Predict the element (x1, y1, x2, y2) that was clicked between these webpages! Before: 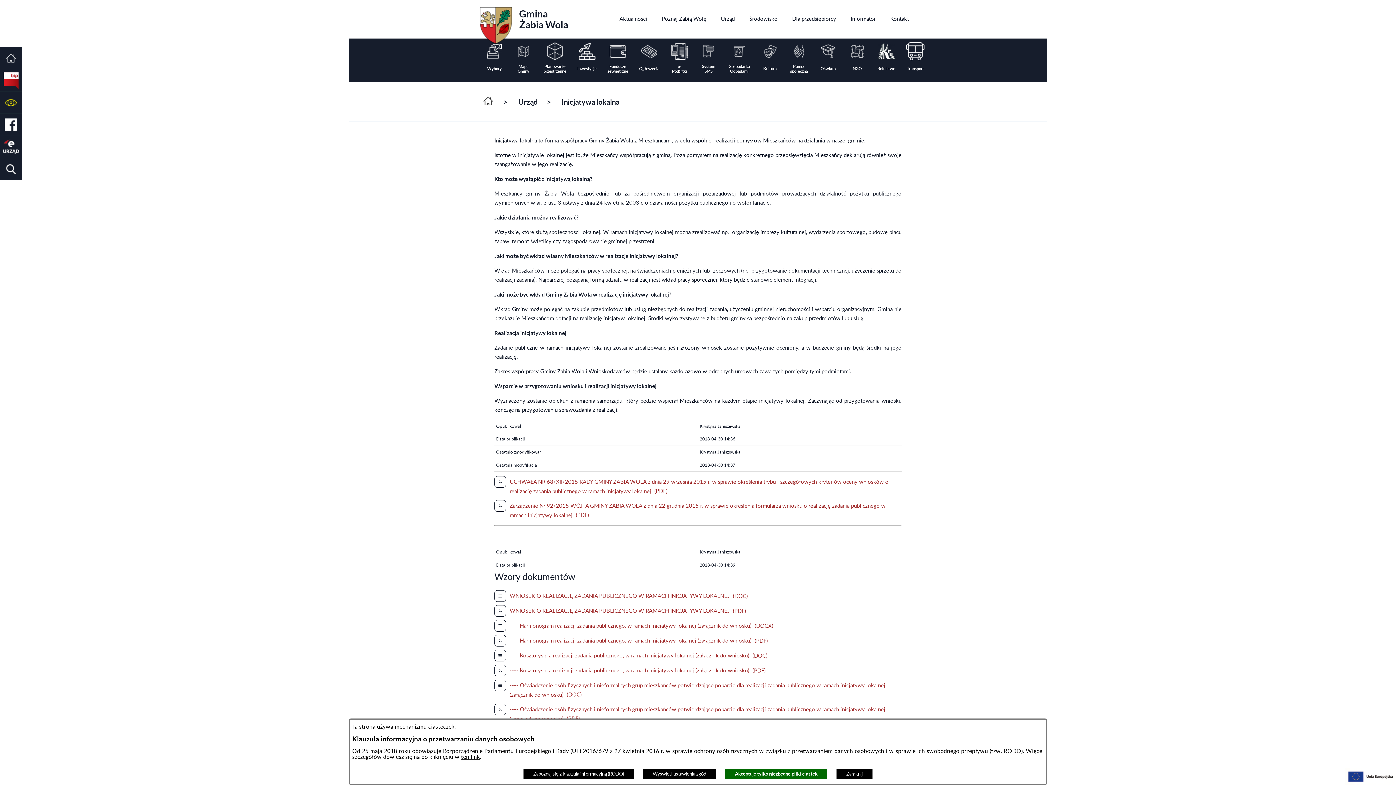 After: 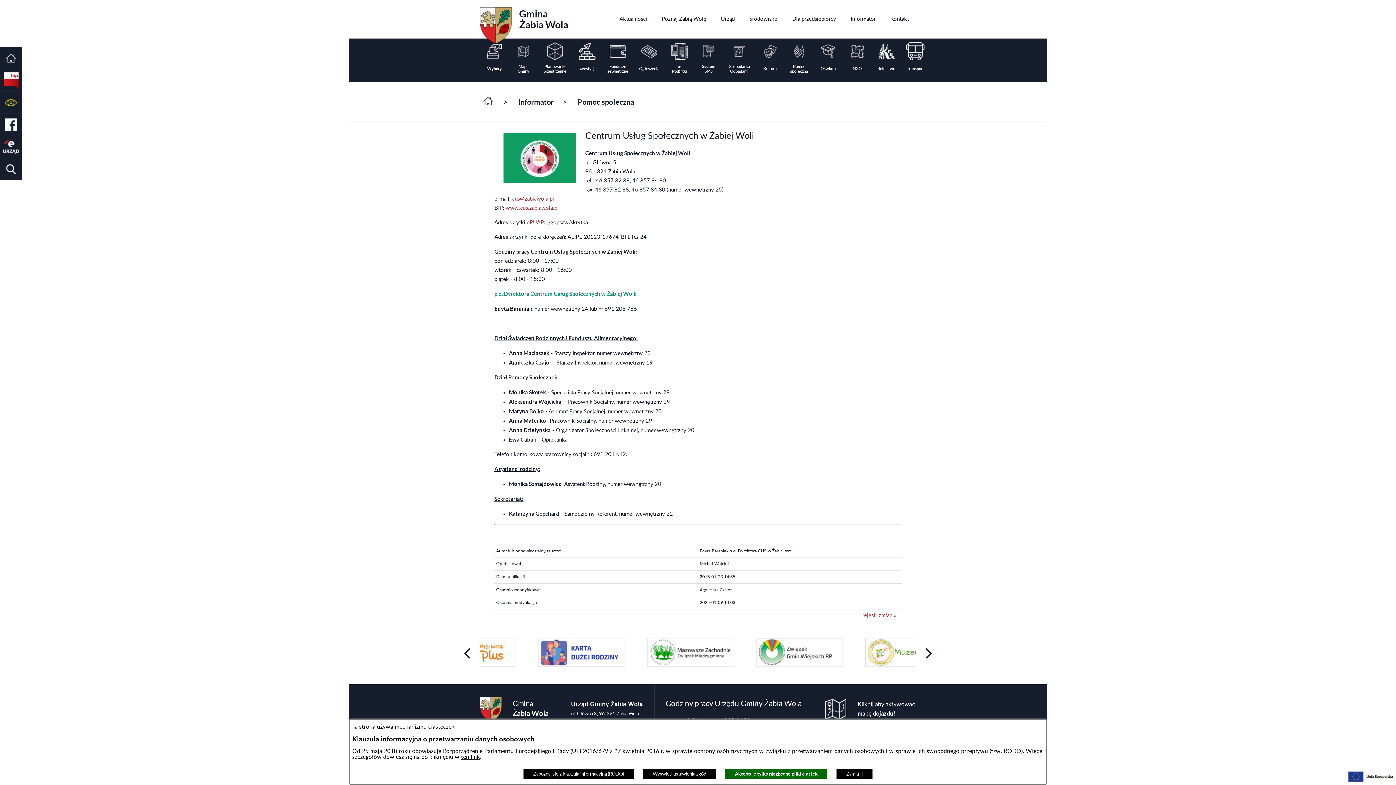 Action: label: Pomoc społeczna bbox: (784, 38, 813, 82)